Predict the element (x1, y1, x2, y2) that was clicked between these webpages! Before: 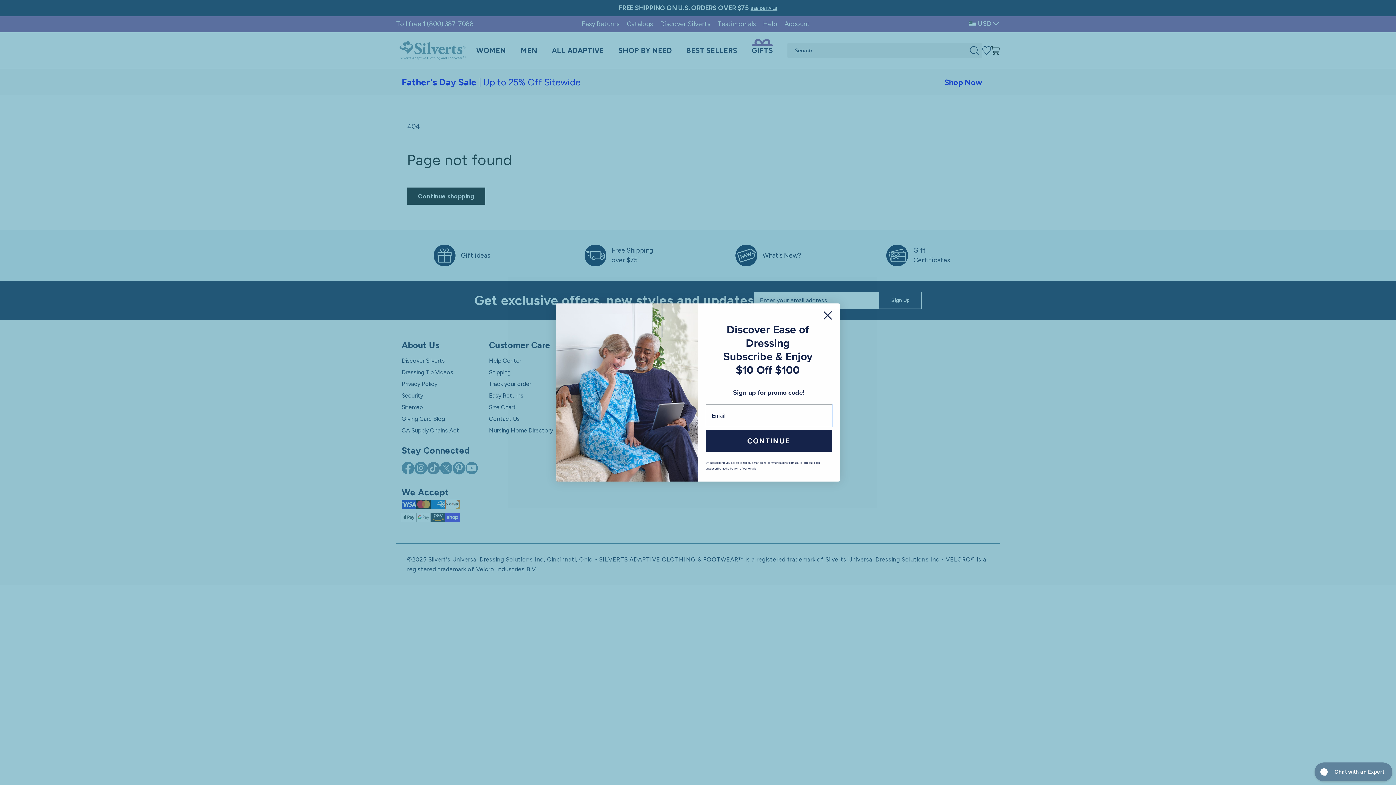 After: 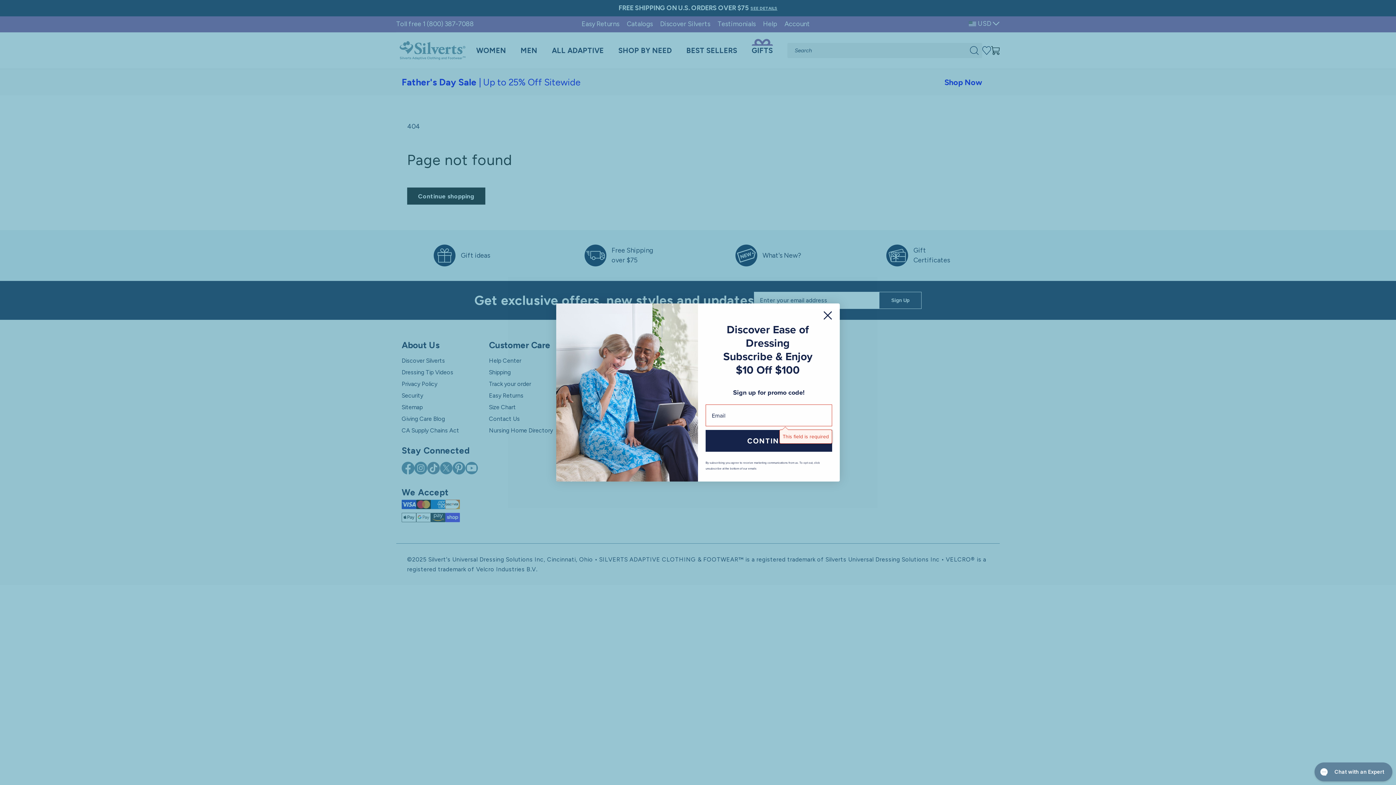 Action: bbox: (705, 430, 832, 452) label: CONTINUE